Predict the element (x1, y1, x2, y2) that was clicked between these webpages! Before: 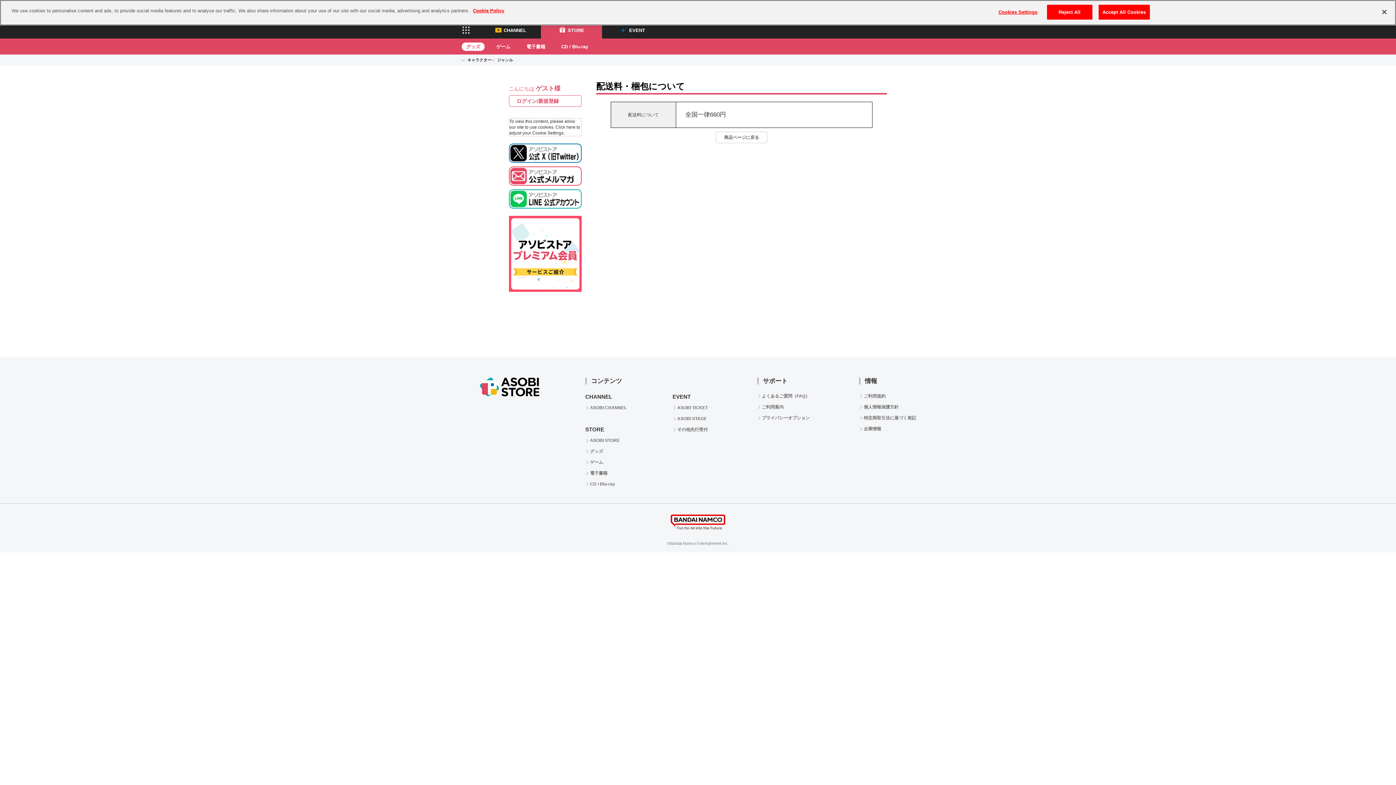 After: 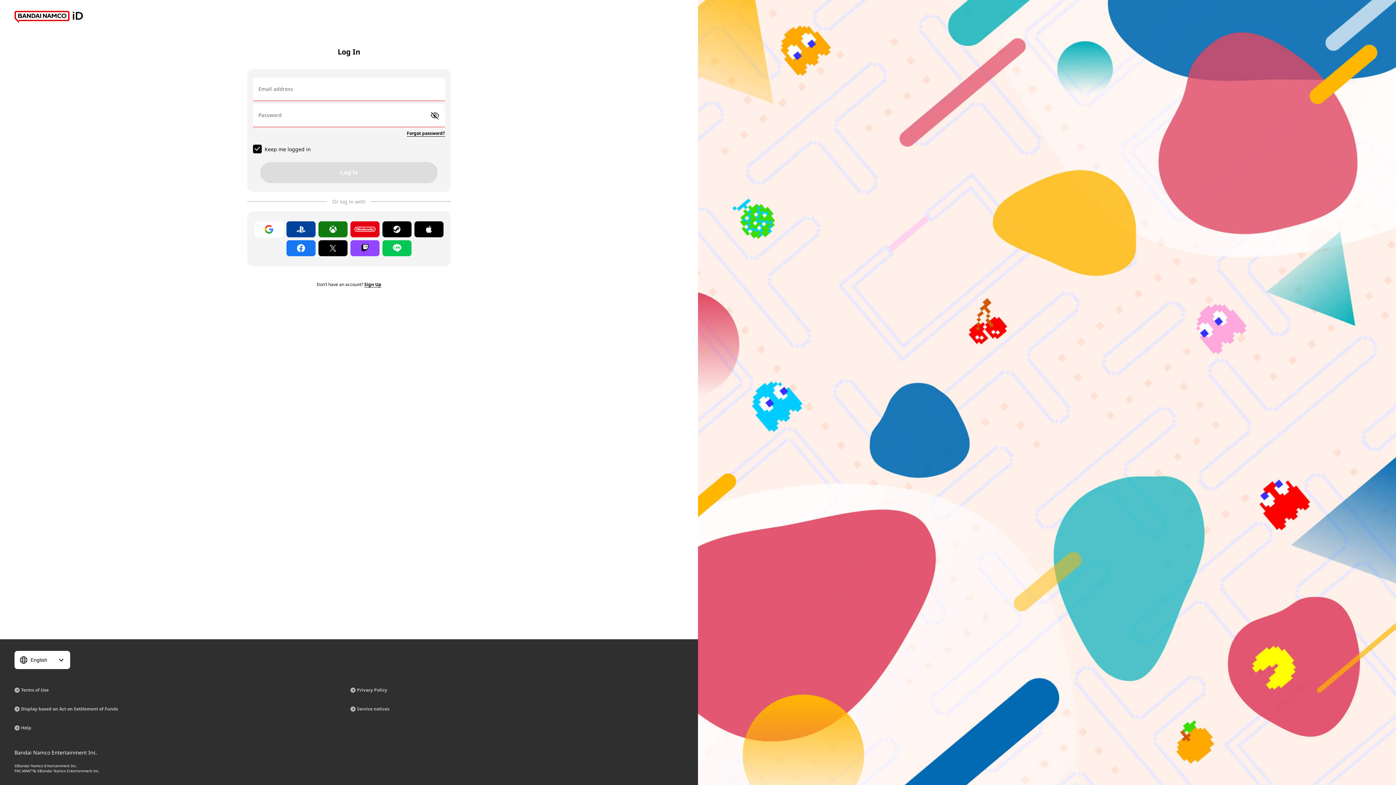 Action: label: プライバシーオプション bbox: (757, 414, 810, 421)